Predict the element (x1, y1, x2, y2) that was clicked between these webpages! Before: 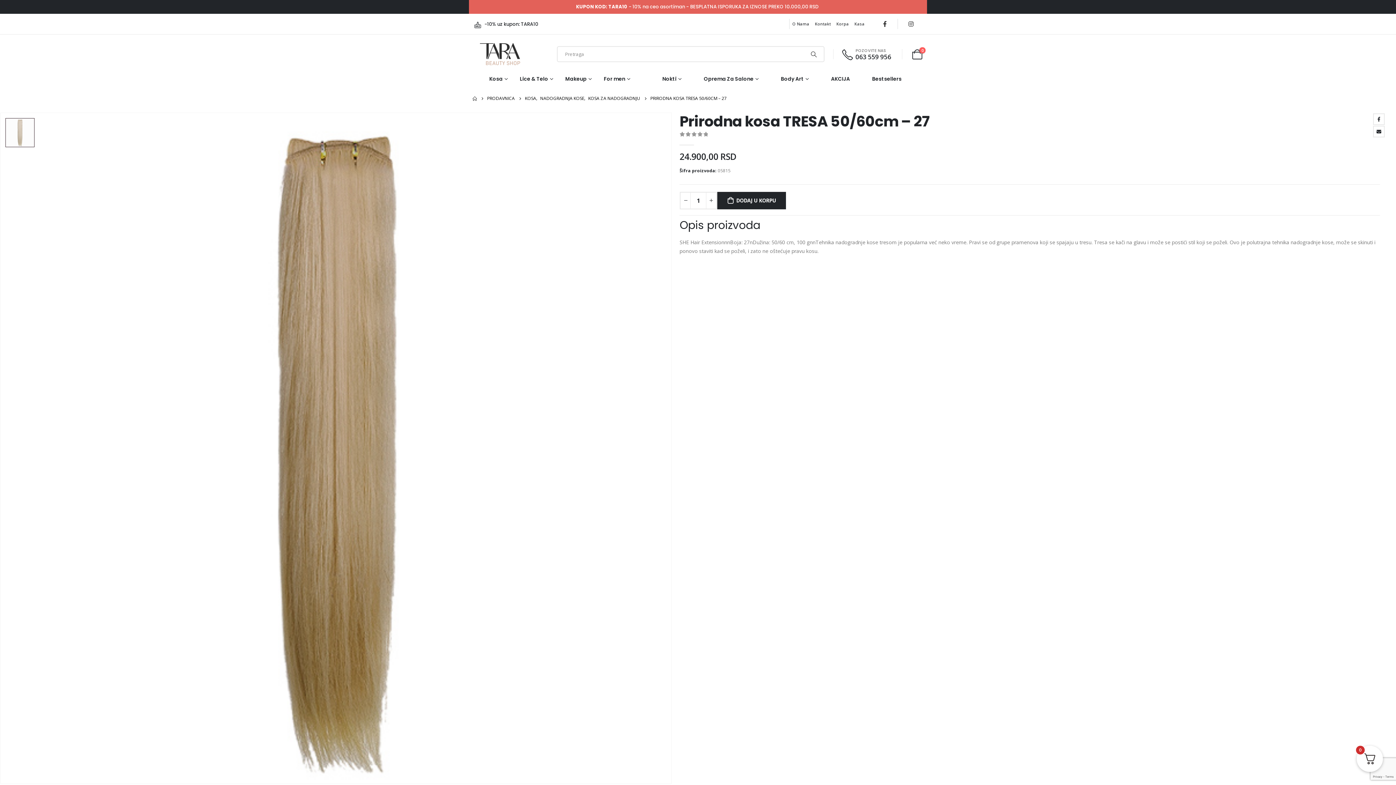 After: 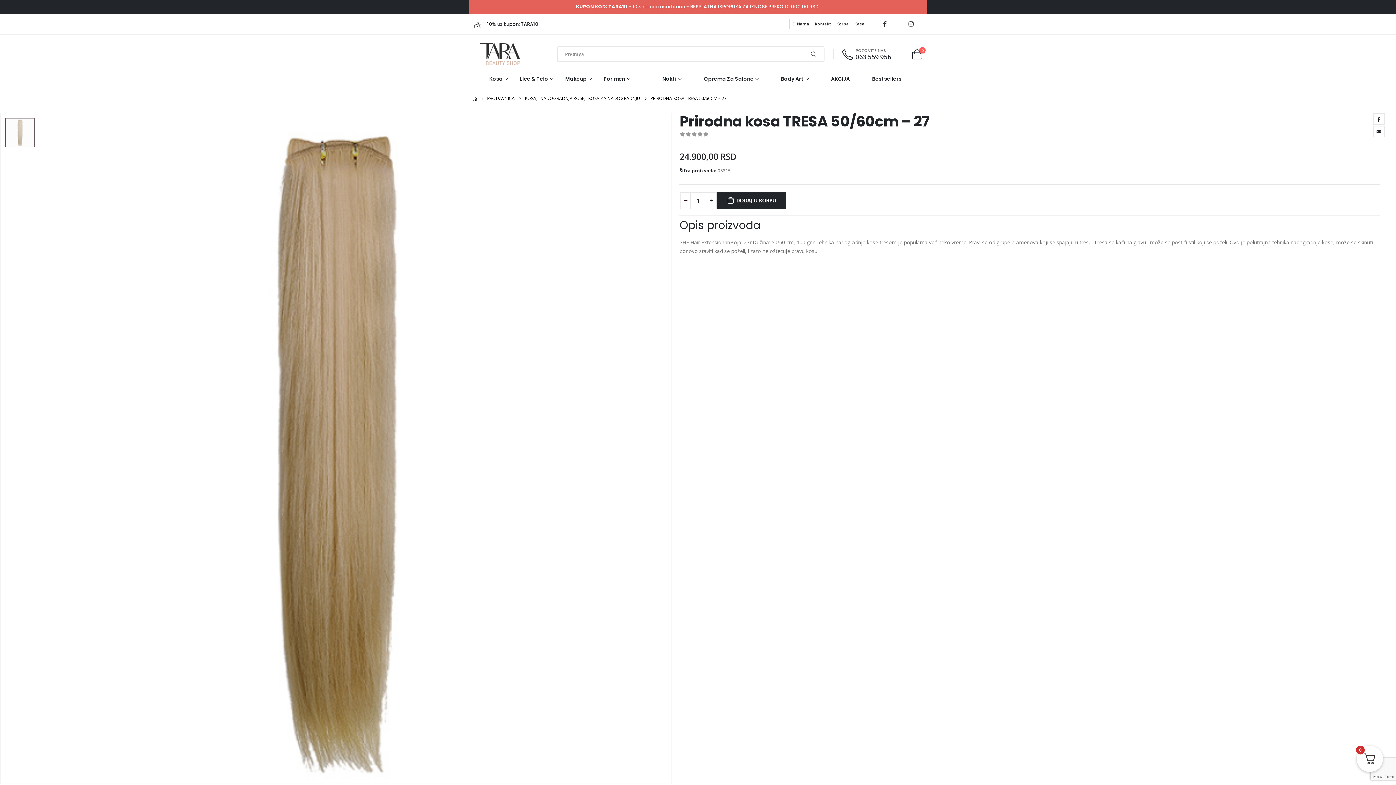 Action: bbox: (680, 191, 691, 209) label: -